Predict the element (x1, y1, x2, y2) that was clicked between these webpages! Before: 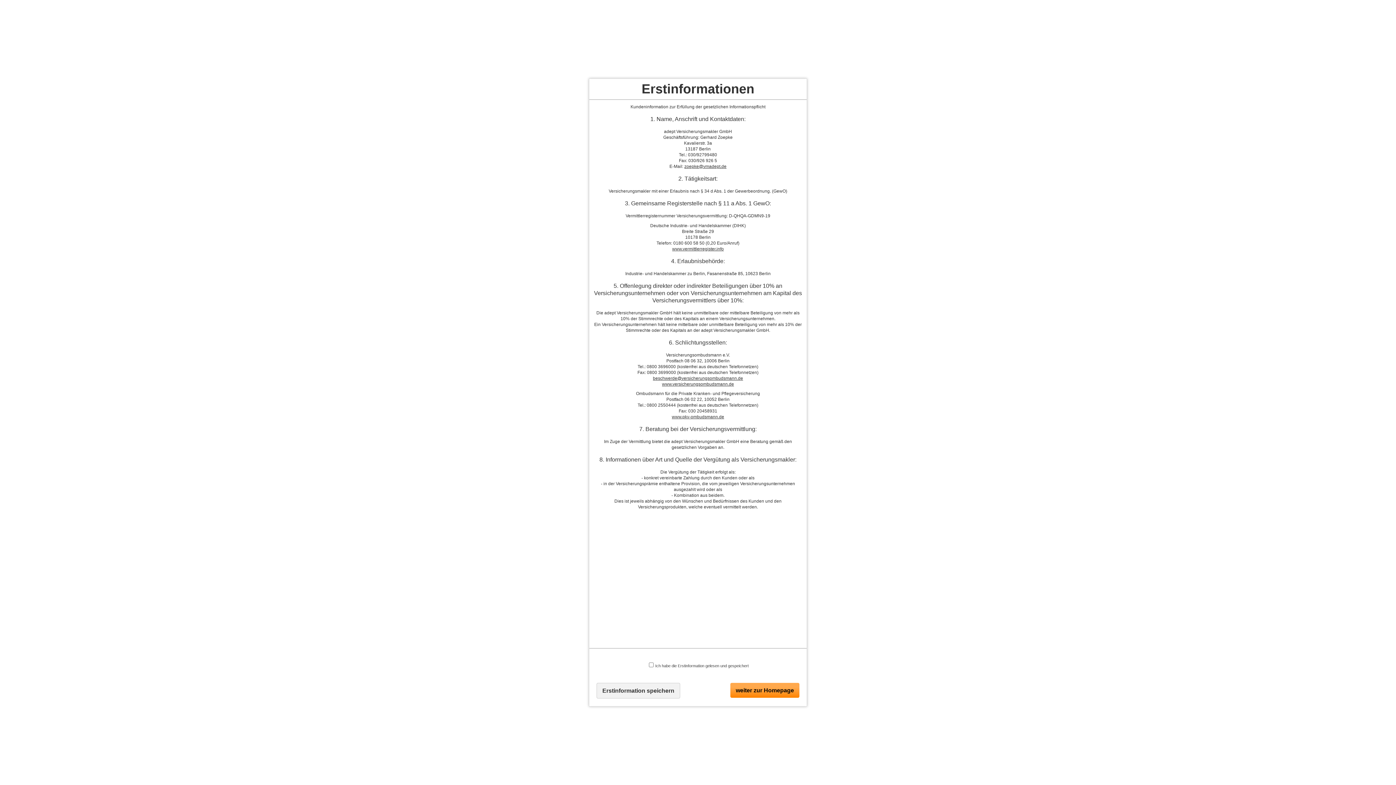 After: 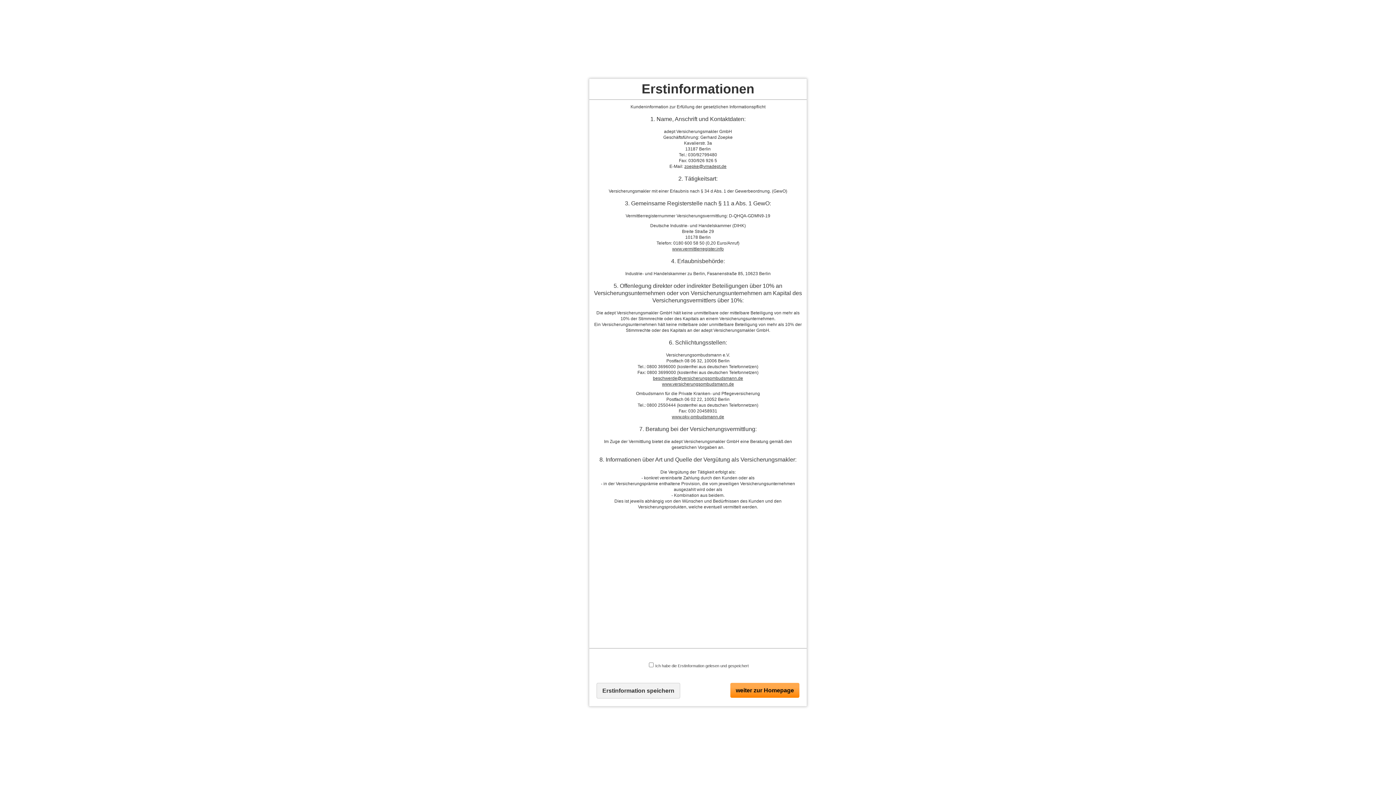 Action: bbox: (672, 246, 724, 251) label: www.vermittlerregister.info